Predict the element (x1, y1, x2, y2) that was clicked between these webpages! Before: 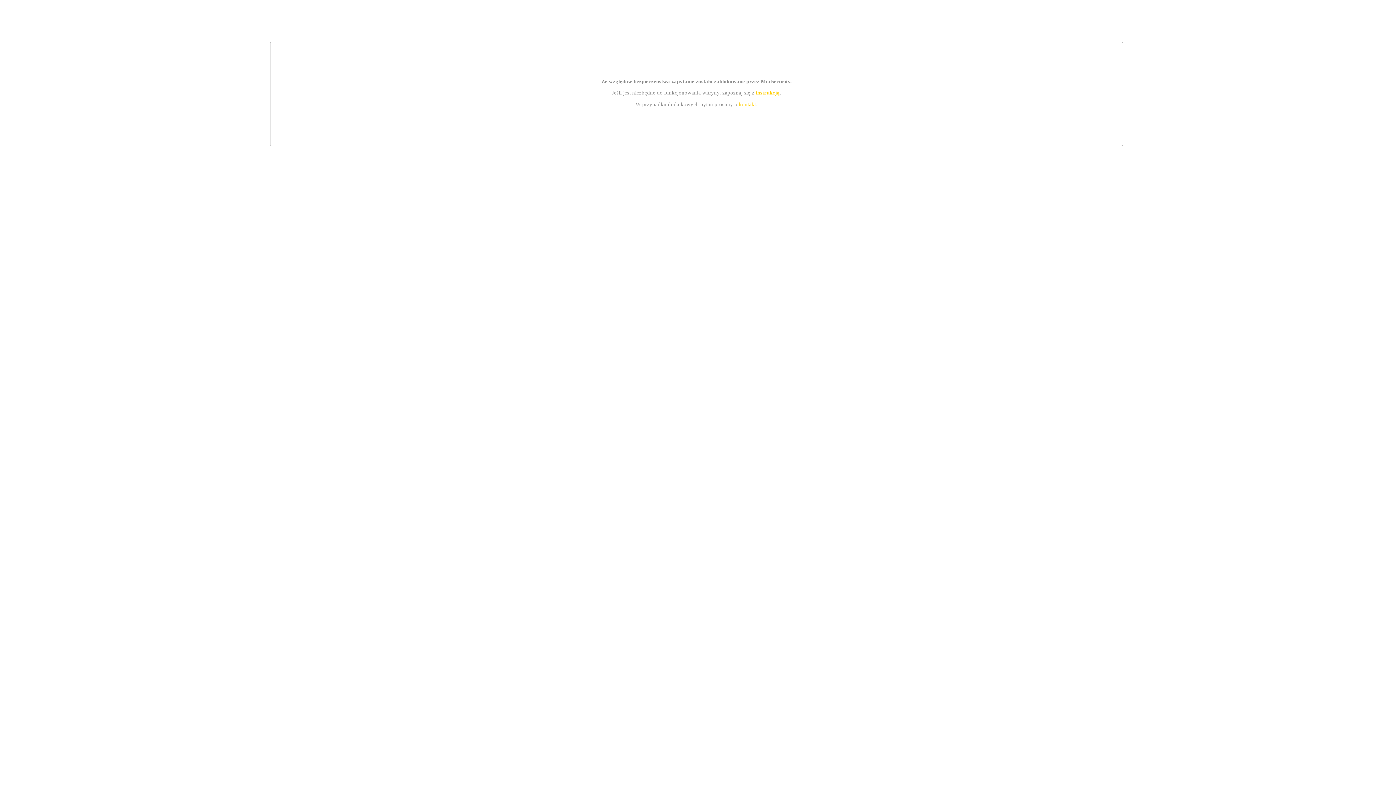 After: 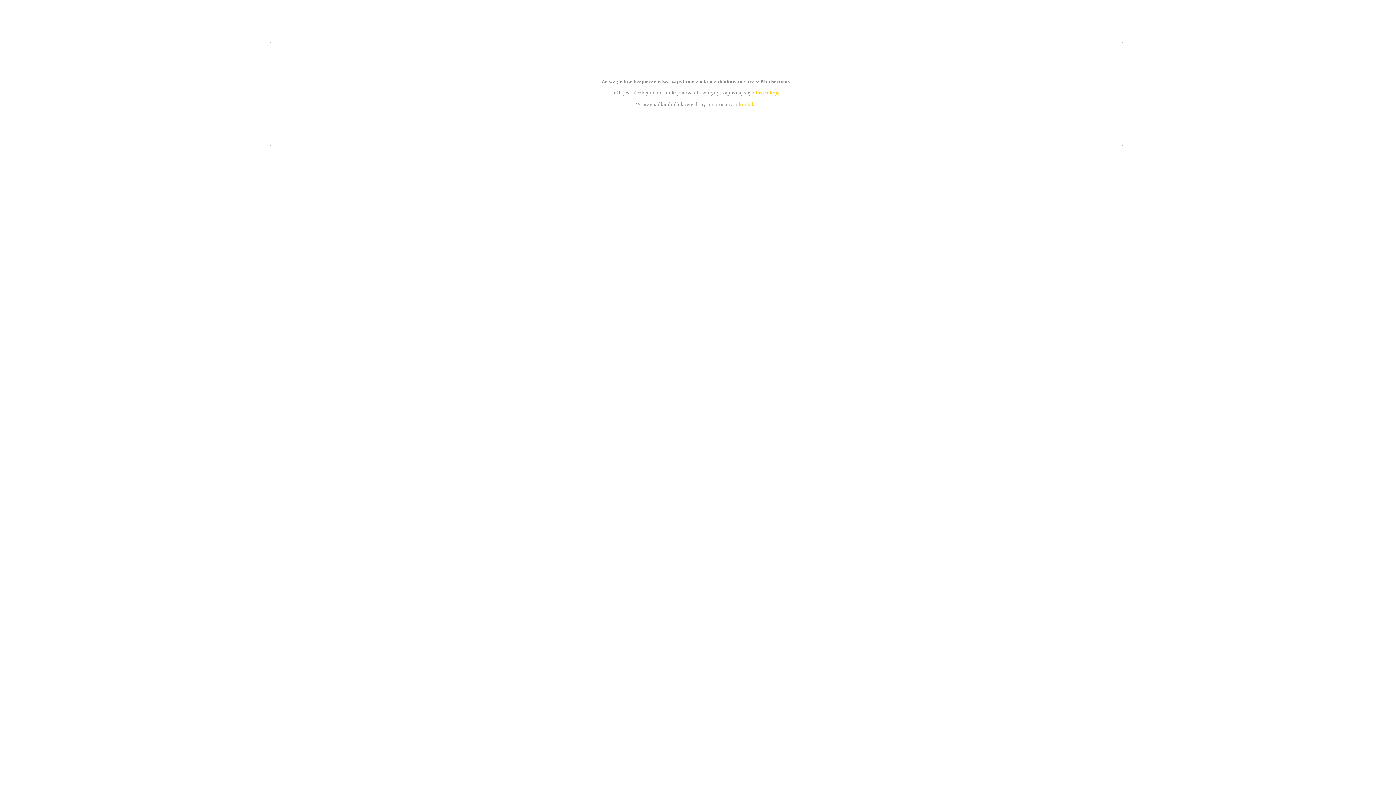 Action: bbox: (739, 101, 756, 107) label: kontakt